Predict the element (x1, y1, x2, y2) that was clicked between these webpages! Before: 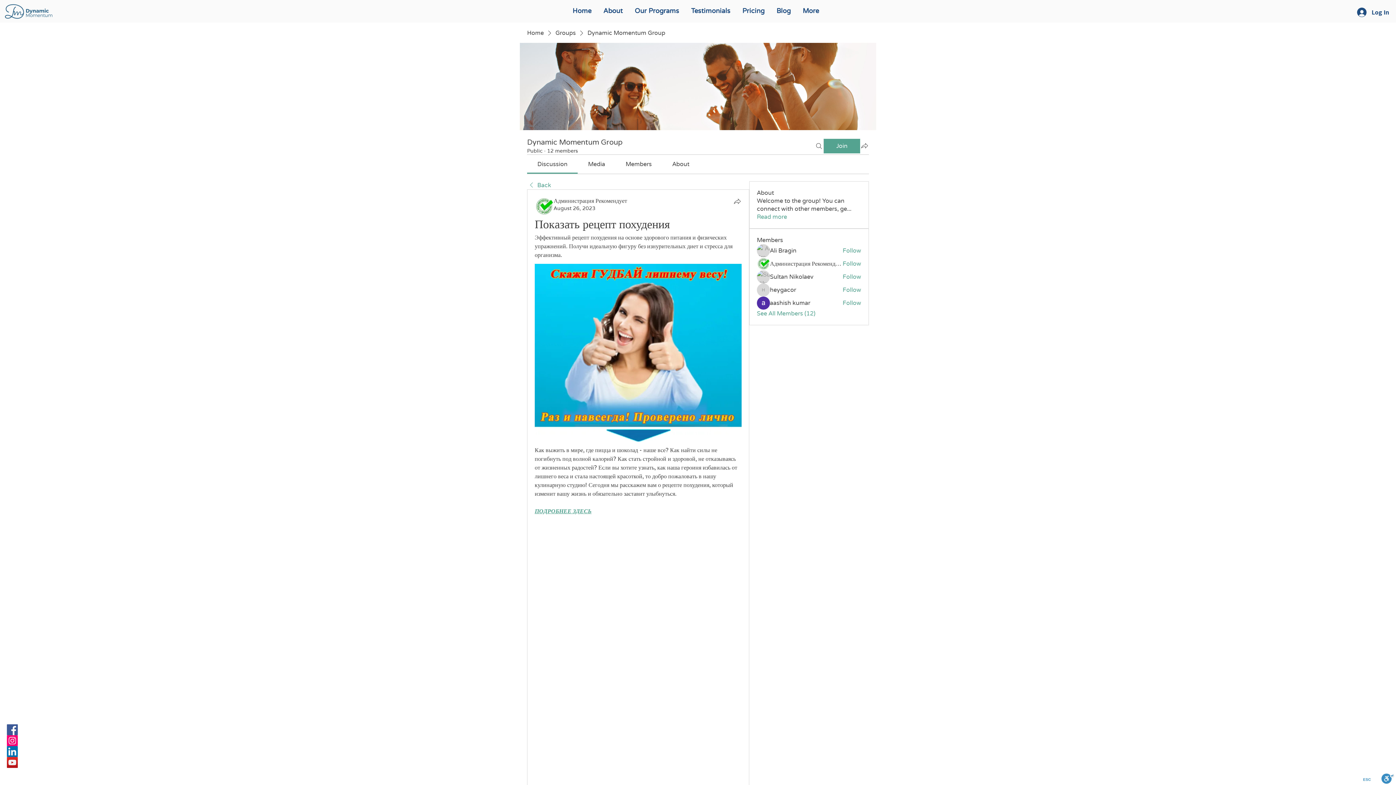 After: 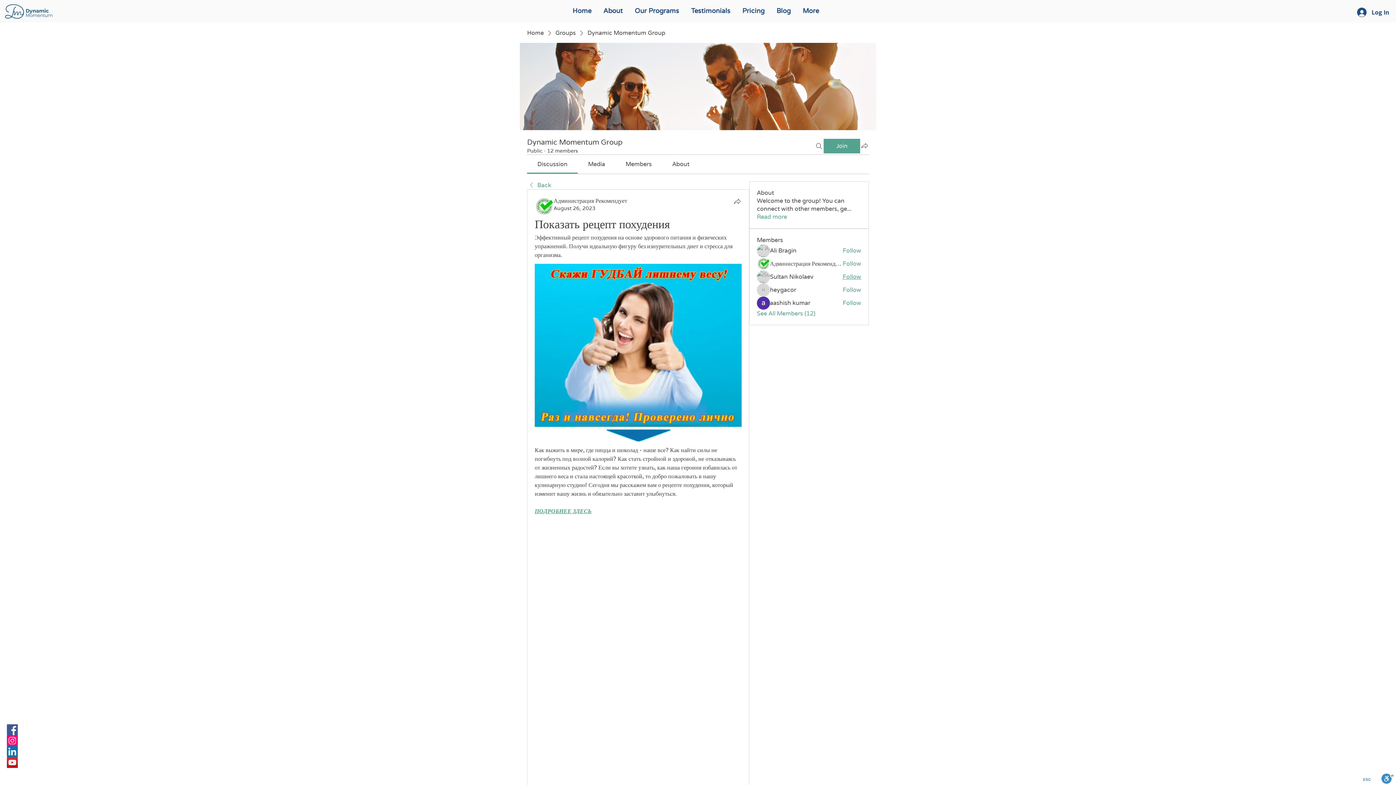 Action: label: Follow bbox: (842, 273, 861, 281)